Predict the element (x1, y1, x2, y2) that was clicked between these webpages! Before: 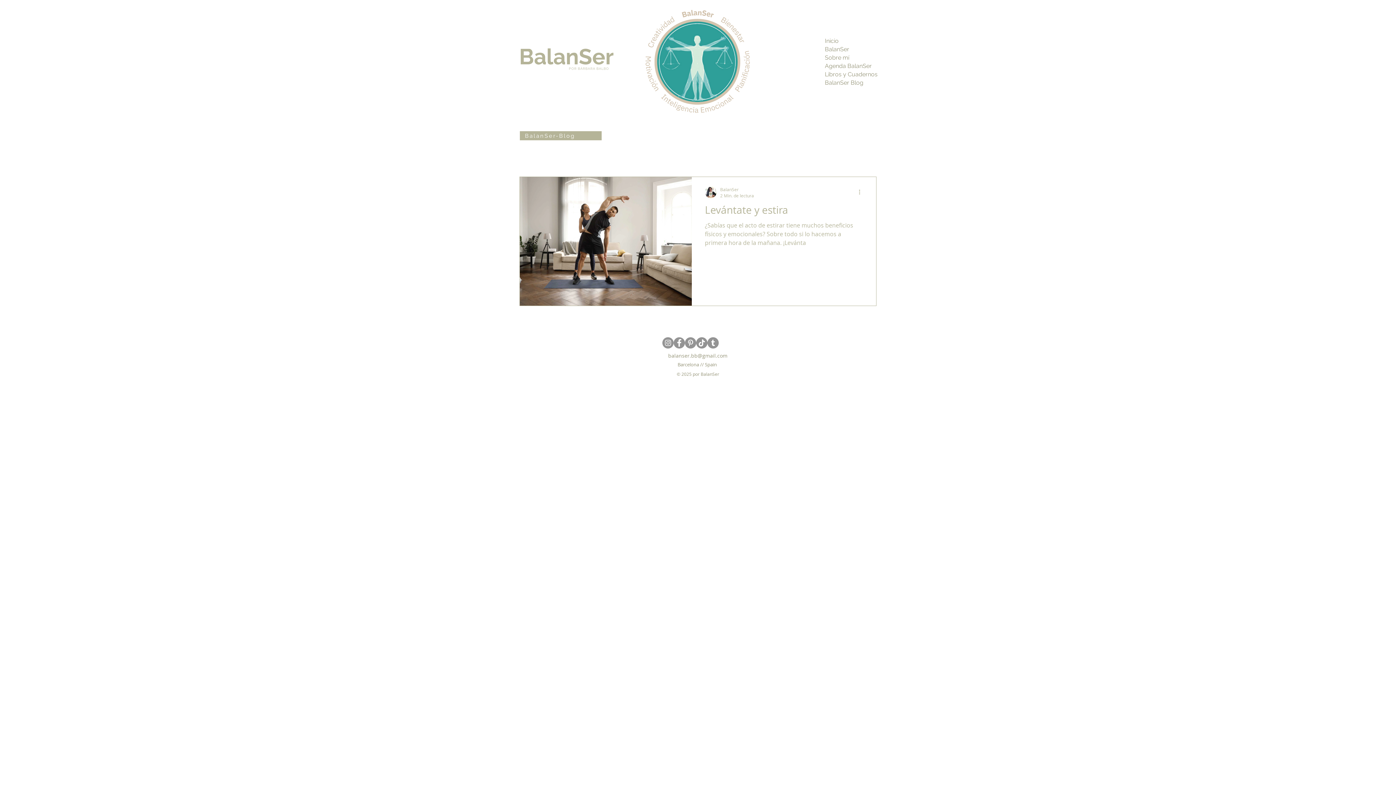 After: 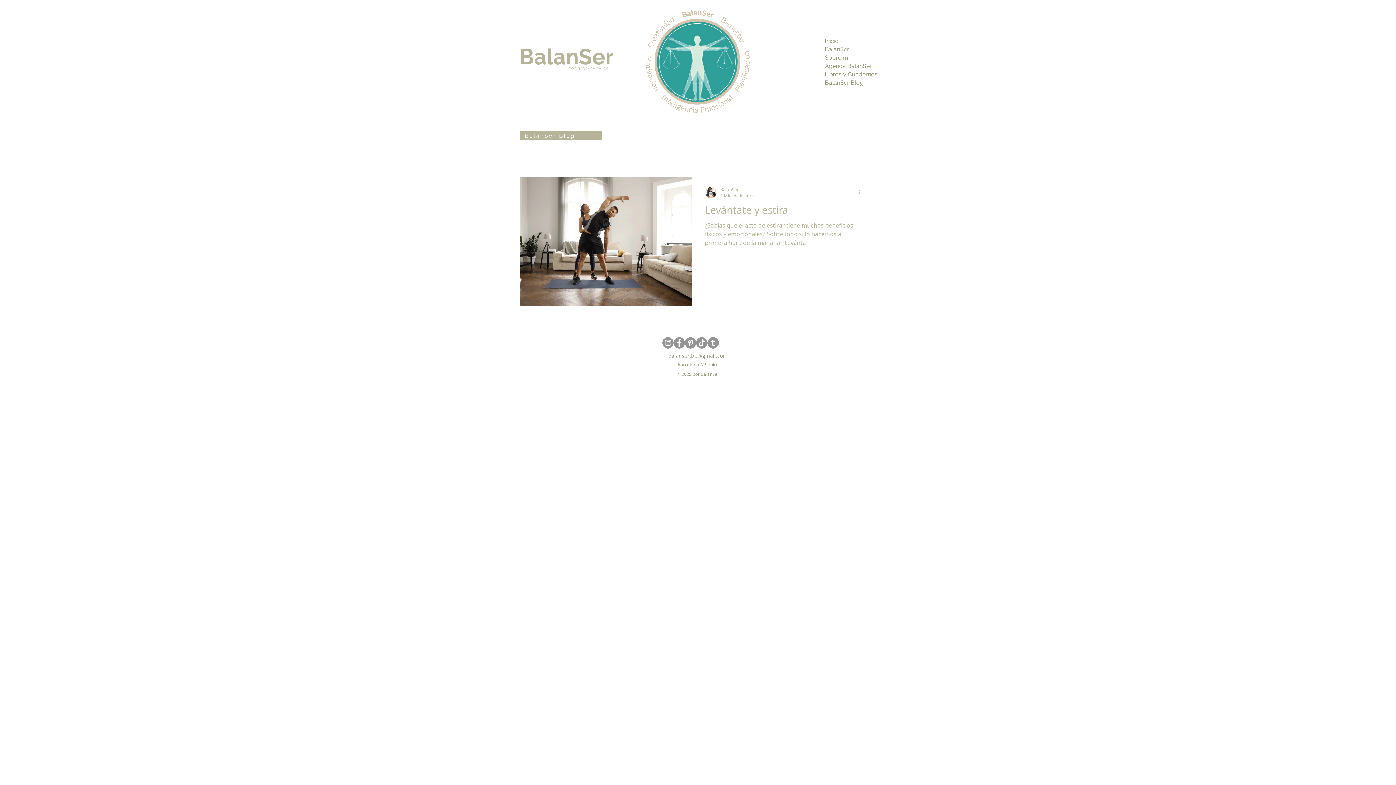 Action: bbox: (662, 337, 673, 348)